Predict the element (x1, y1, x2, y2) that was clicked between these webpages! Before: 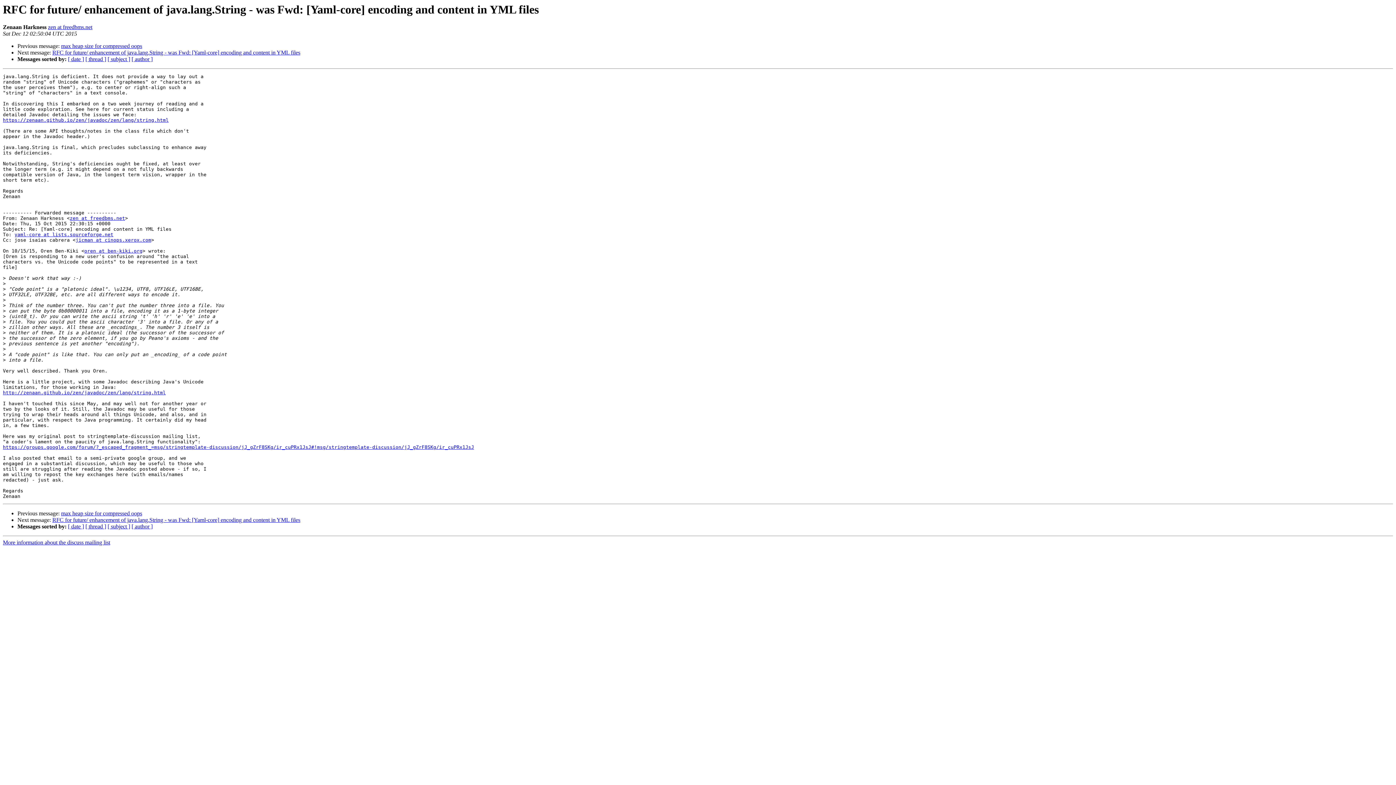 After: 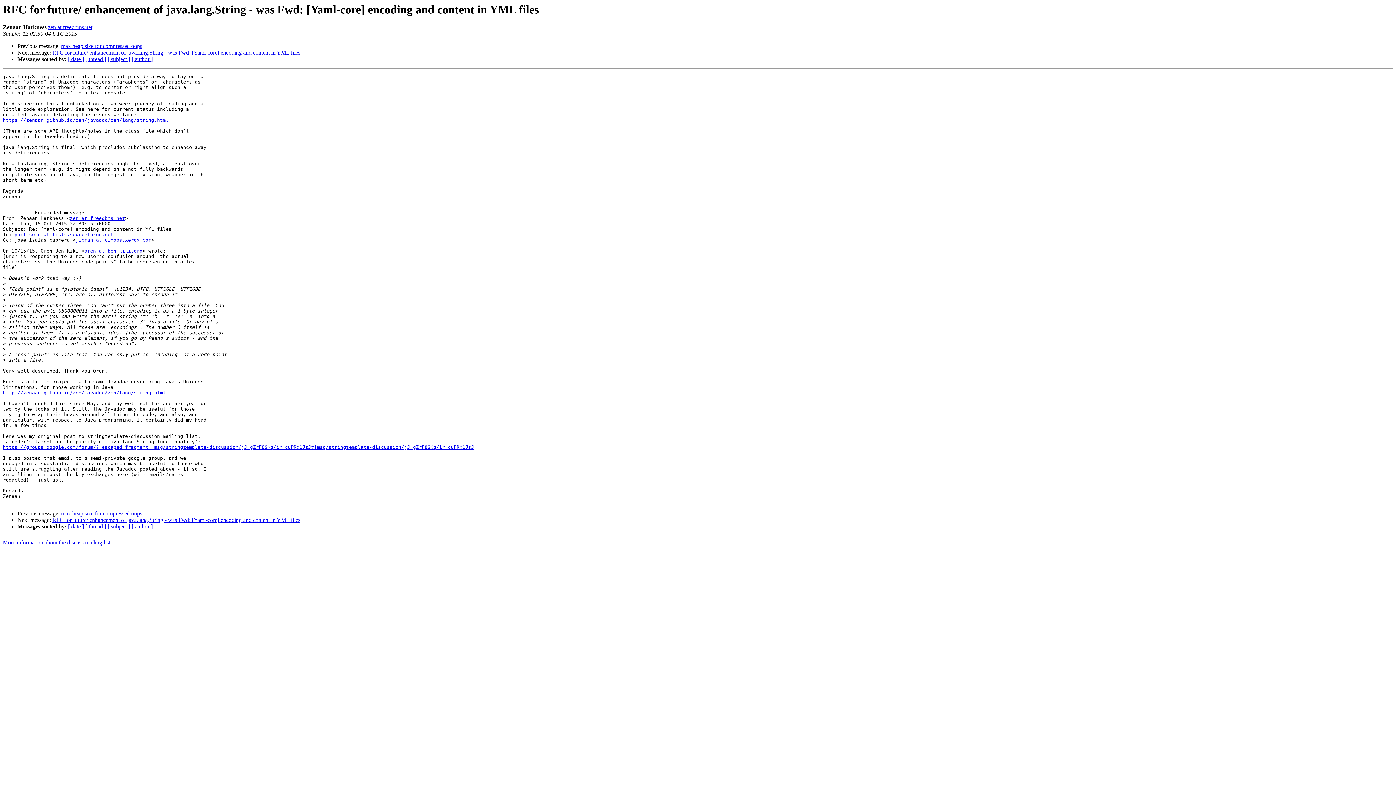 Action: label: zen at freedbms.net bbox: (48, 24, 92, 30)